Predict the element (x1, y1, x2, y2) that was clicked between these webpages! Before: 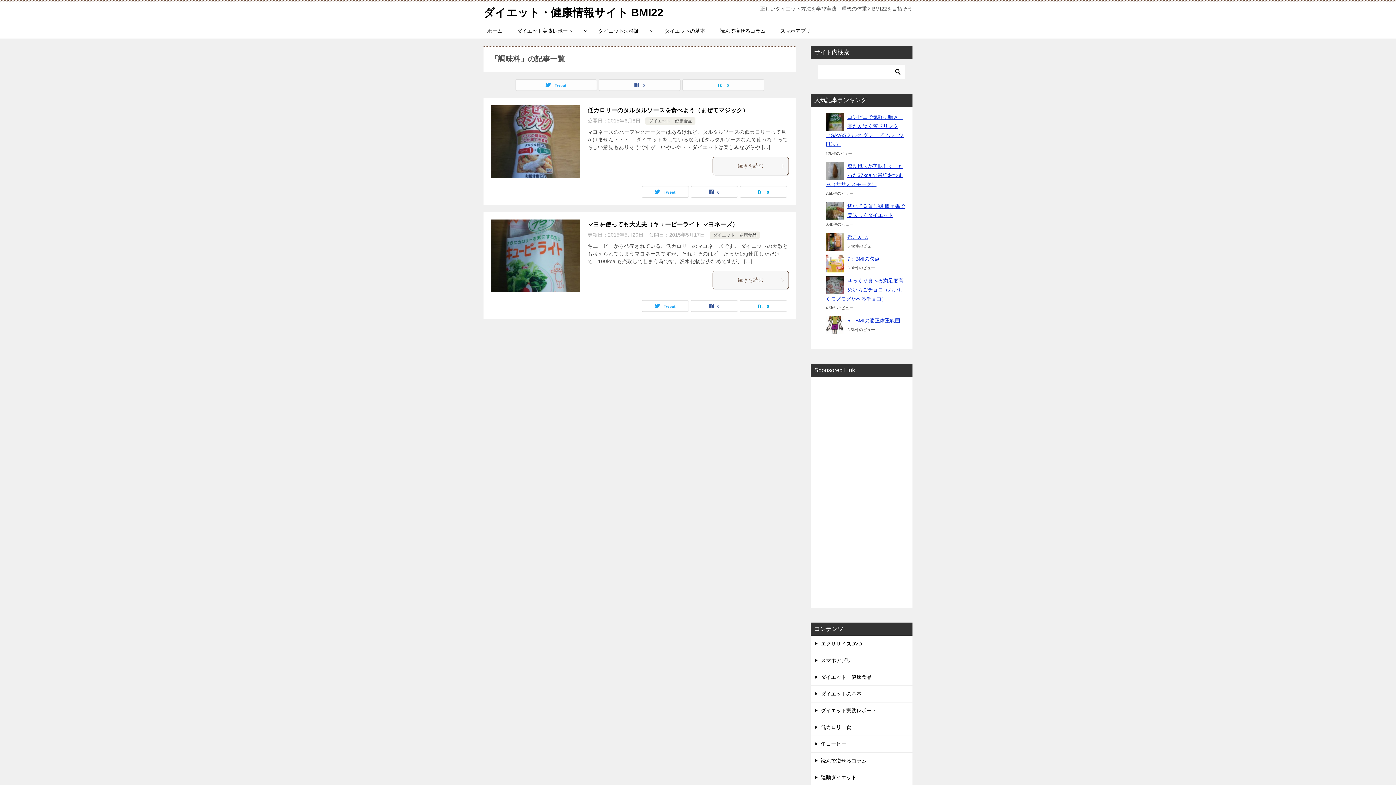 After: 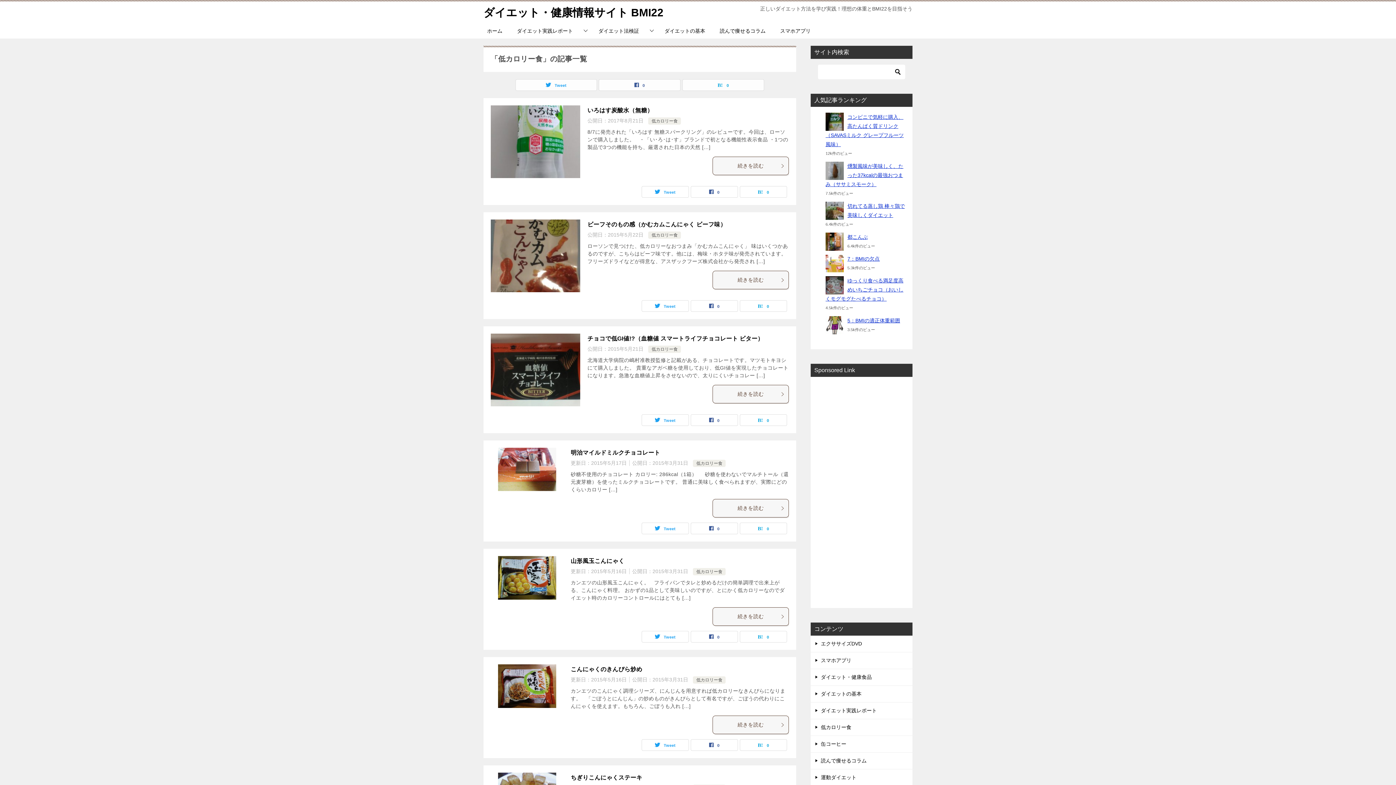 Action: label: 低カロリー食 bbox: (810, 719, 912, 736)